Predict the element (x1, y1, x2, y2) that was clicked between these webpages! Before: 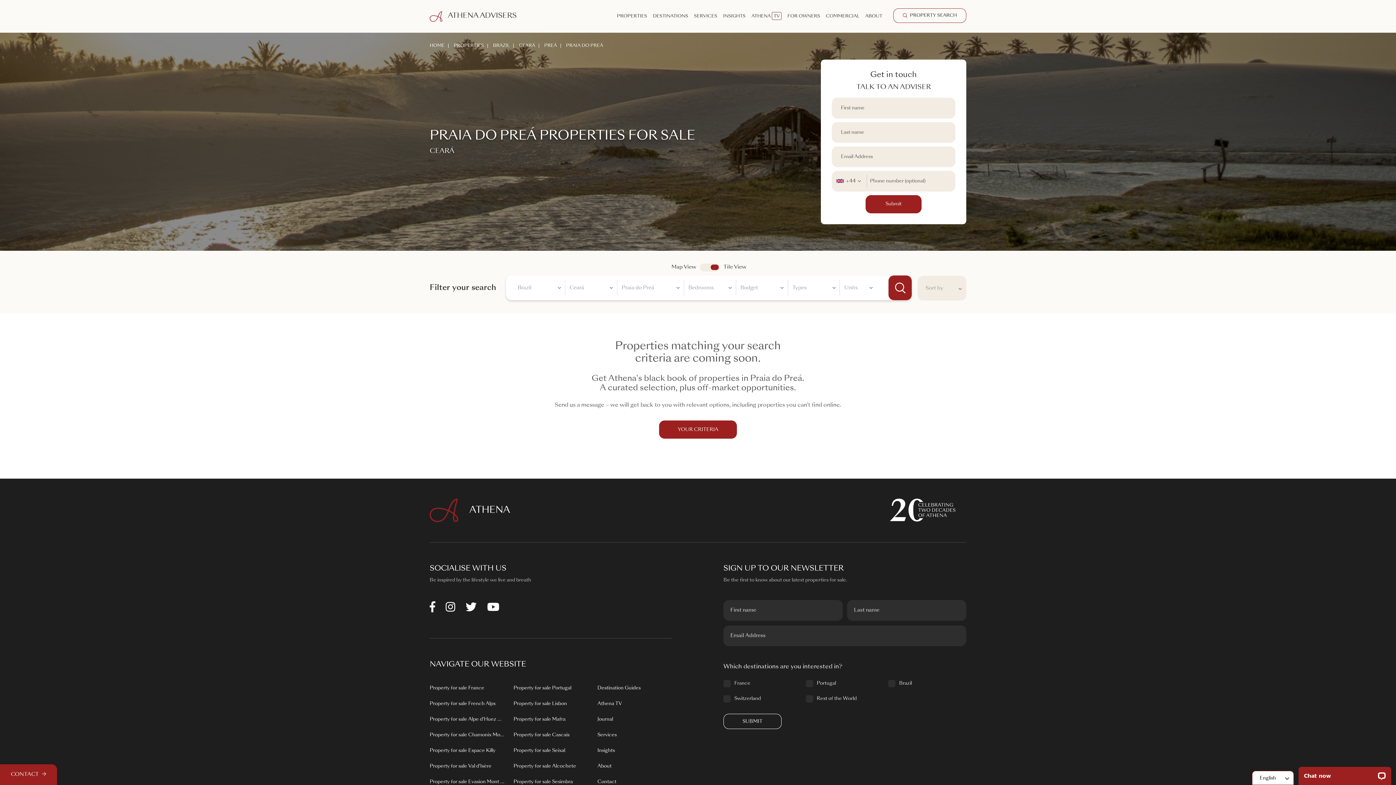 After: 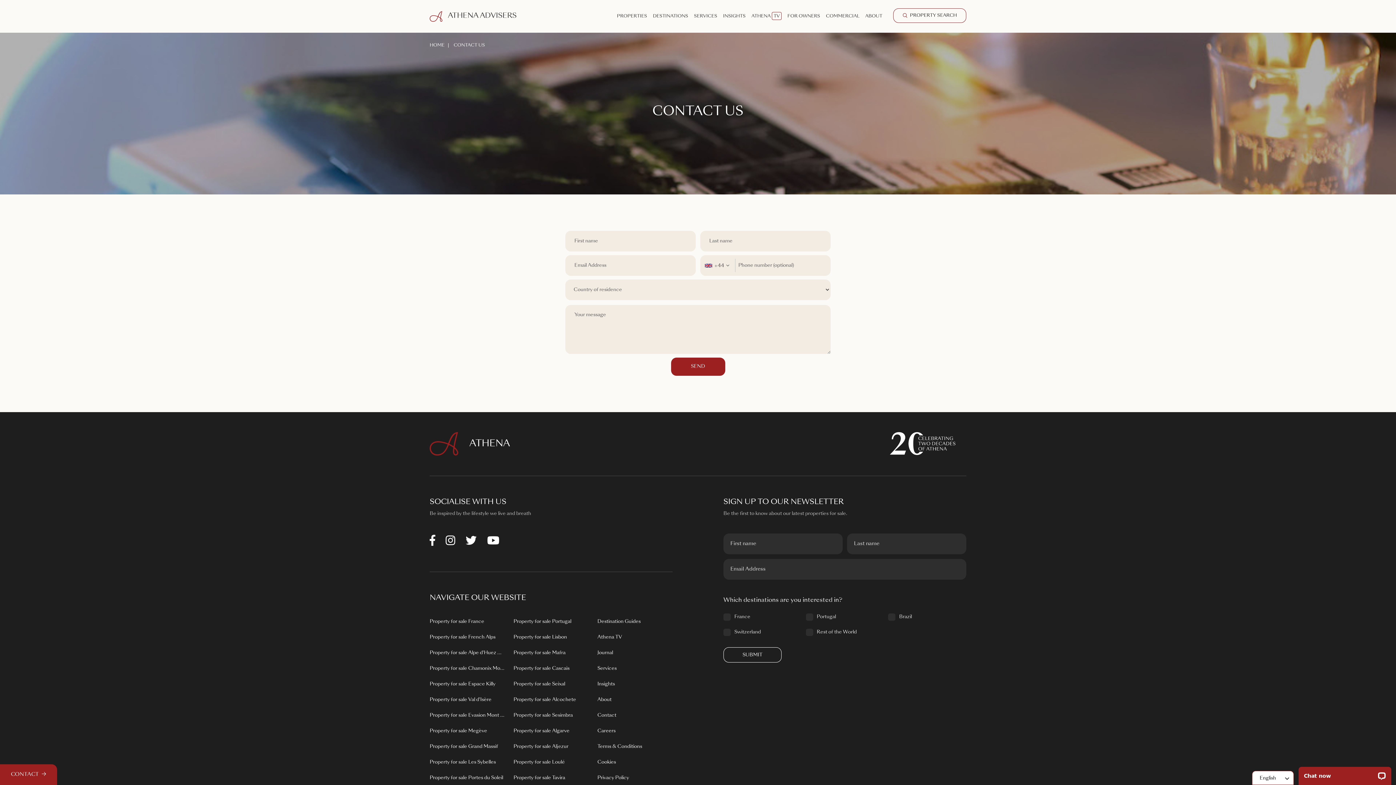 Action: bbox: (597, 778, 672, 785) label: Contact